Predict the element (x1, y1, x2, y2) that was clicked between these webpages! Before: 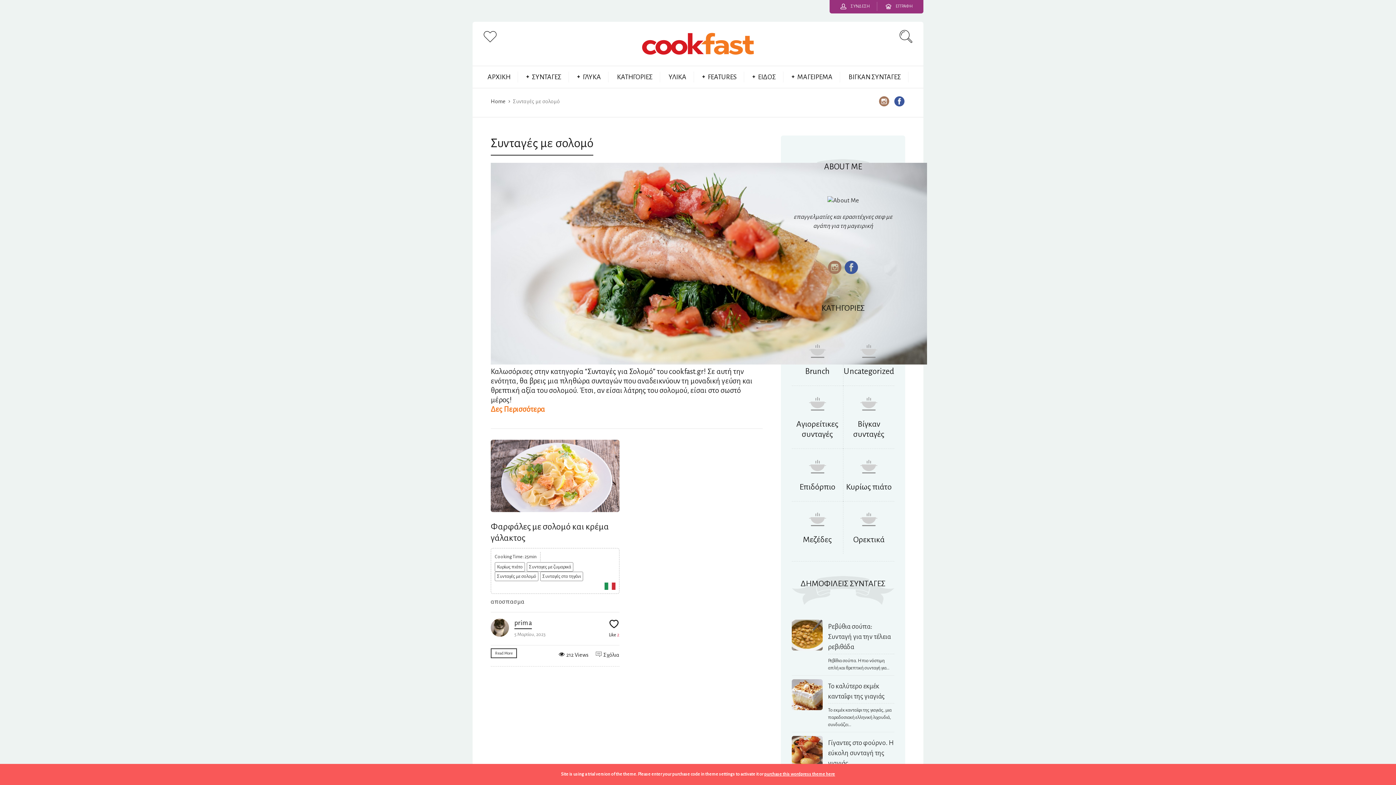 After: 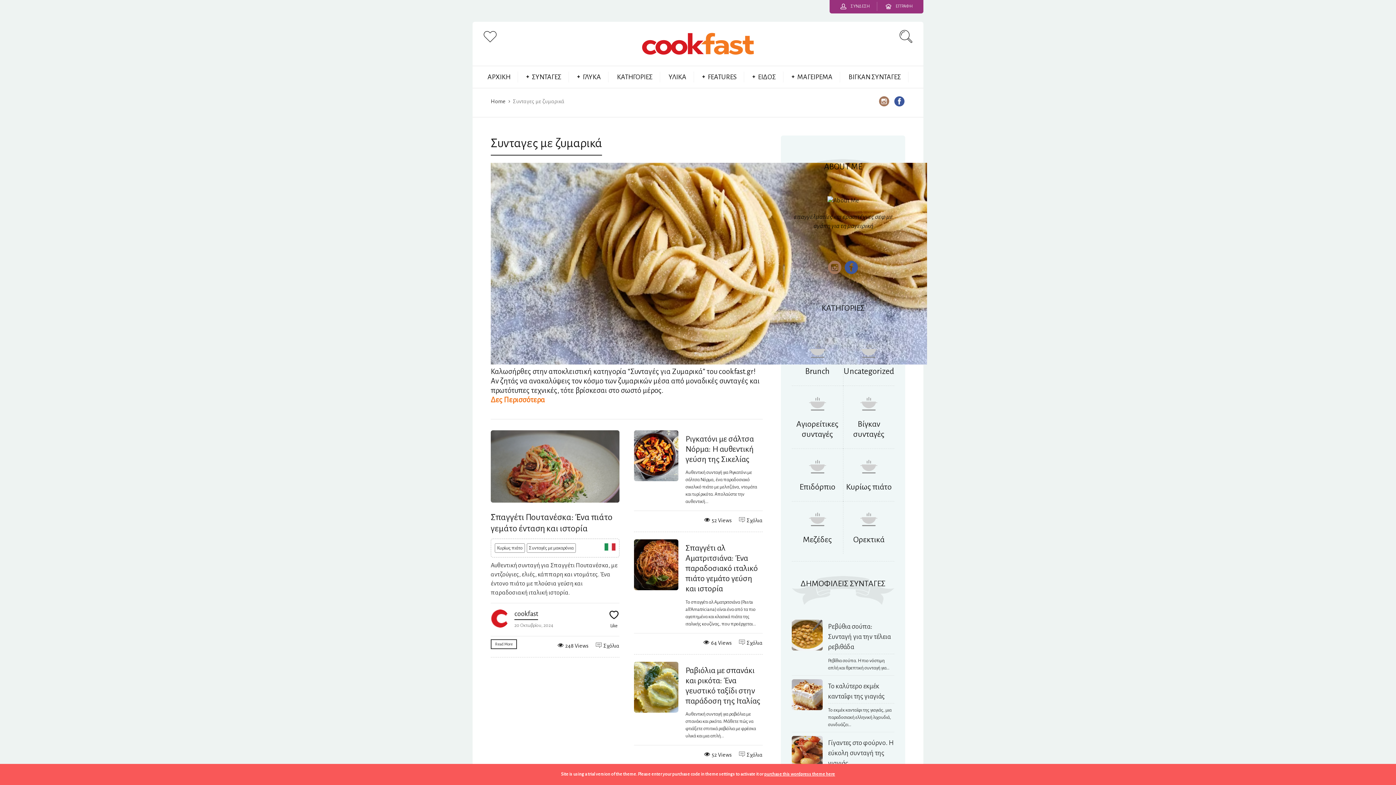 Action: bbox: (529, 564, 571, 569) label: Συνταγες με ζυμαρικά